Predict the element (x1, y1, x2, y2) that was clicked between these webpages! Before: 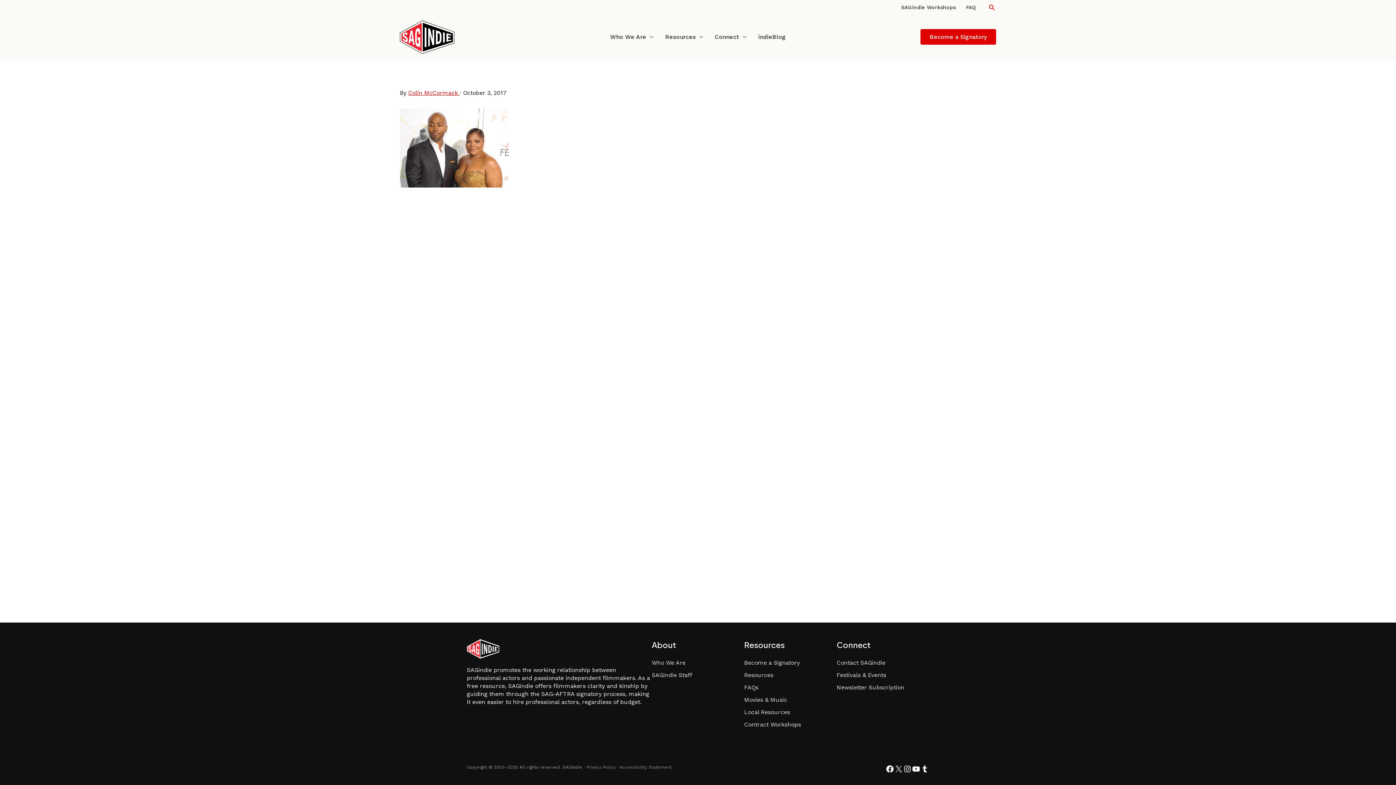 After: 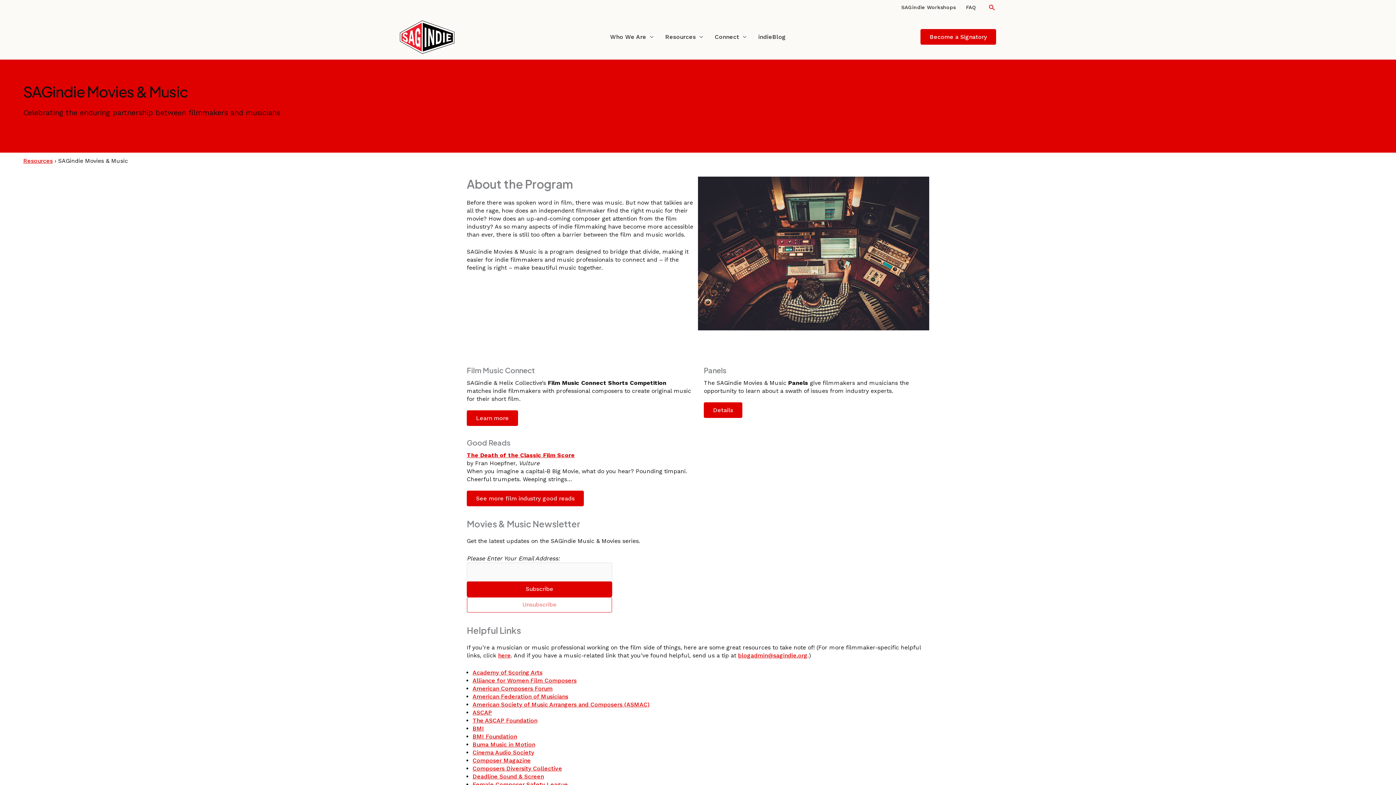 Action: bbox: (744, 696, 787, 703) label: Movies & Music